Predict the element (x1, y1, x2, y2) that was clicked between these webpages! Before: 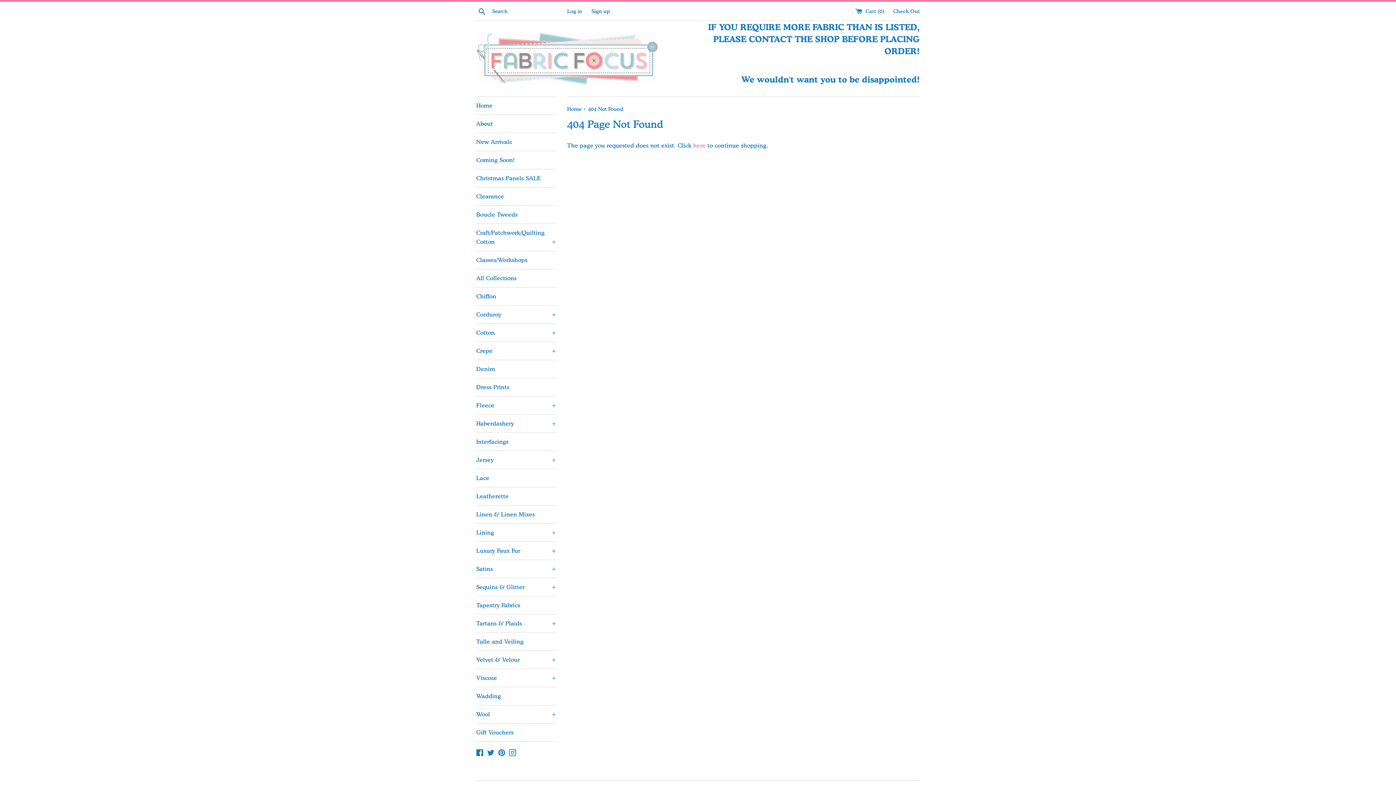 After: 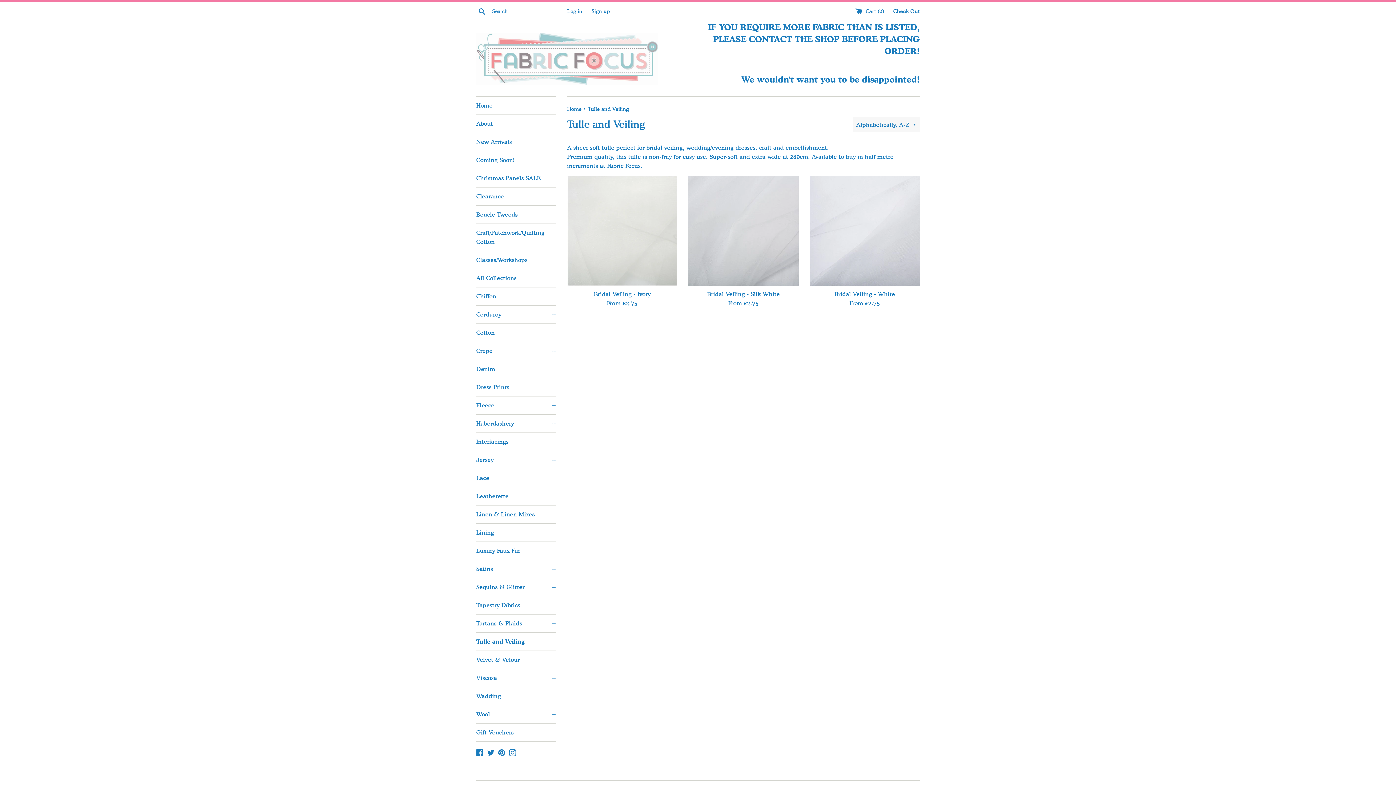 Action: label: Tulle and Veiling bbox: (476, 633, 556, 650)